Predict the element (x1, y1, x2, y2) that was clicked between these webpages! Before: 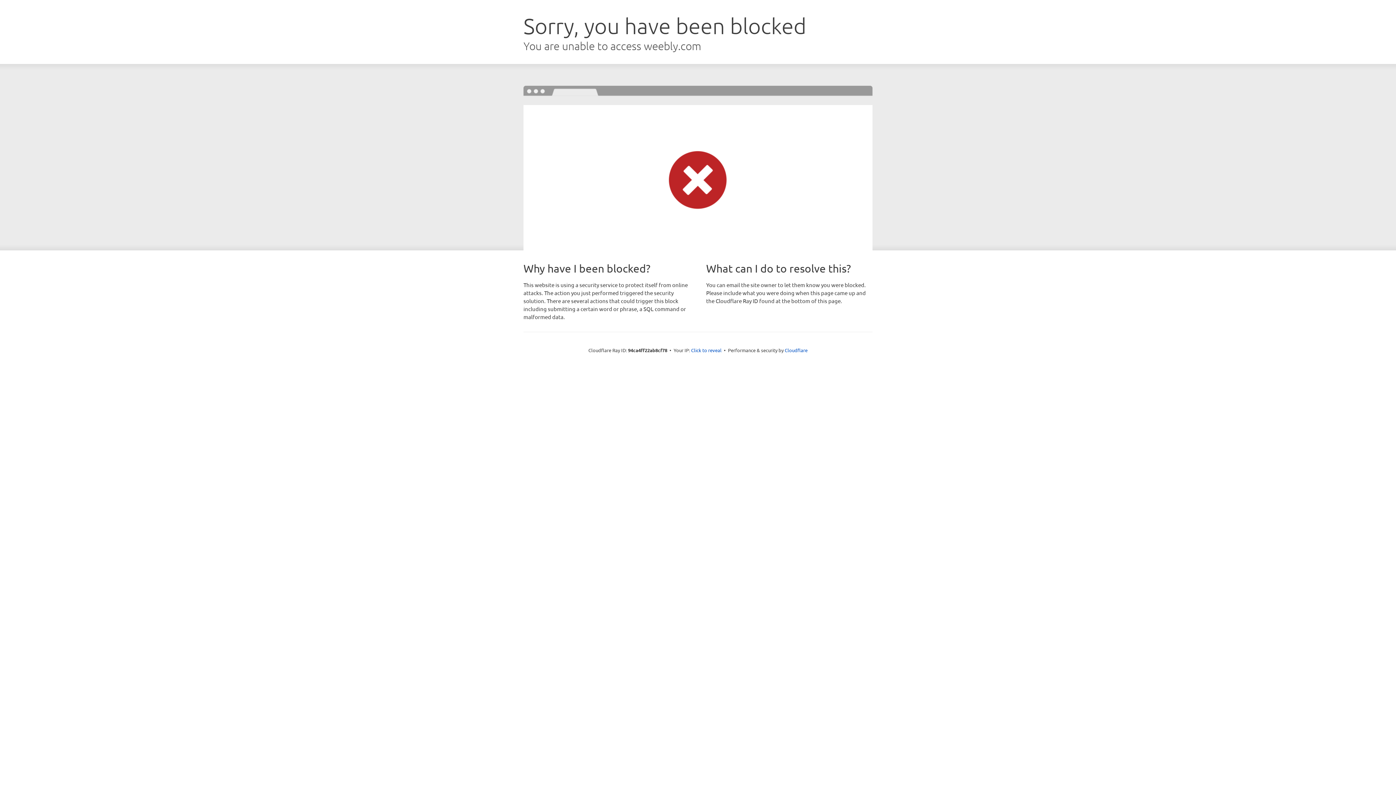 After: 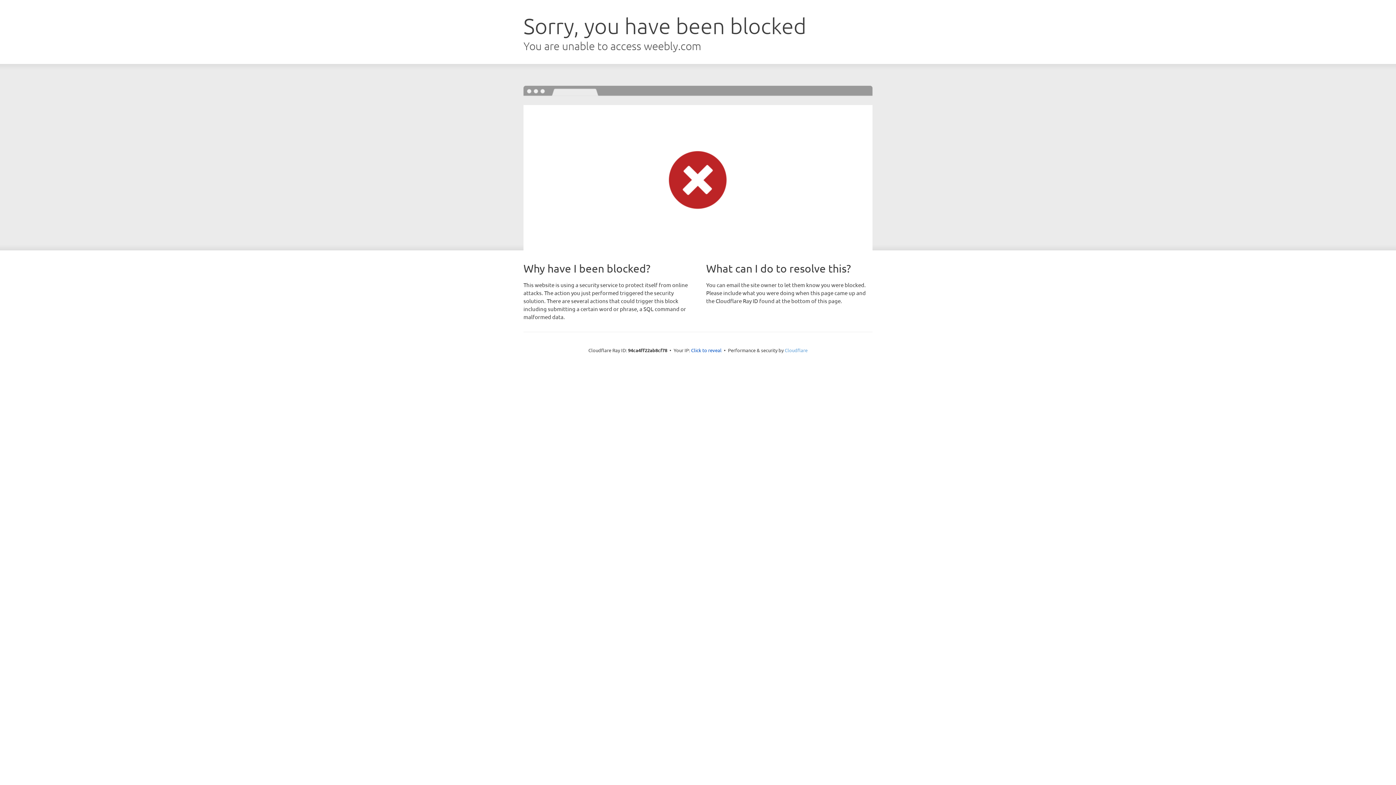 Action: bbox: (784, 347, 807, 353) label: Cloudflare